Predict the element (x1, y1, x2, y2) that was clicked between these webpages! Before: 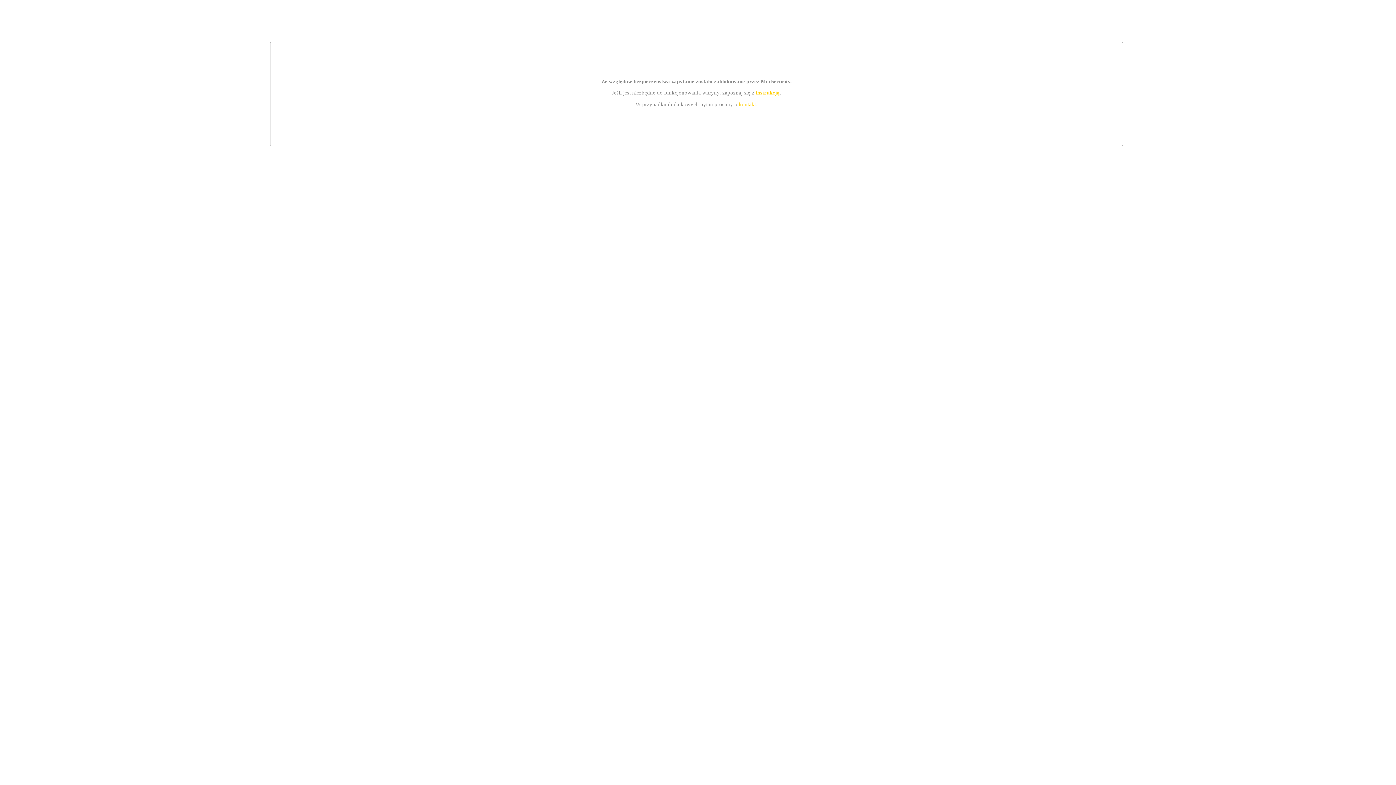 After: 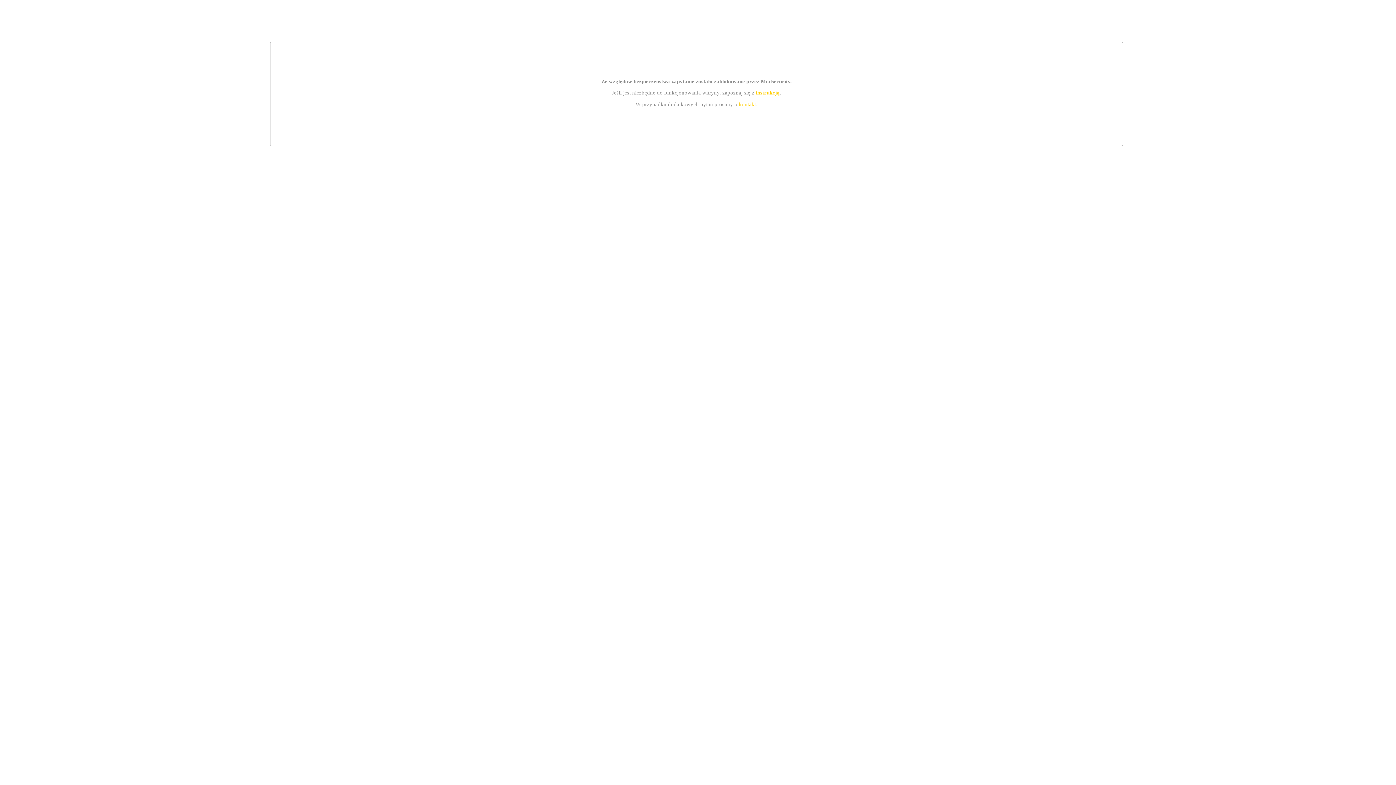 Action: label: kontakt bbox: (739, 101, 756, 107)